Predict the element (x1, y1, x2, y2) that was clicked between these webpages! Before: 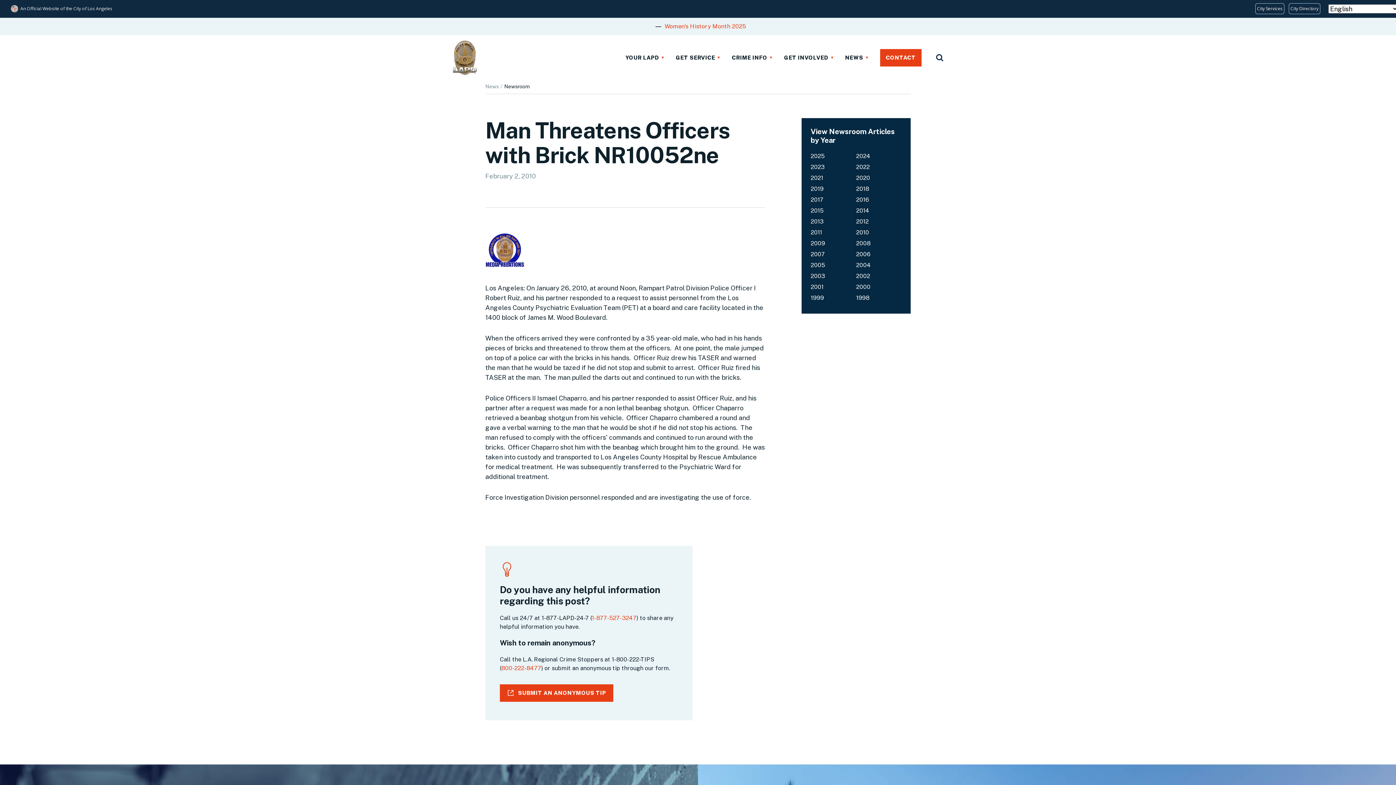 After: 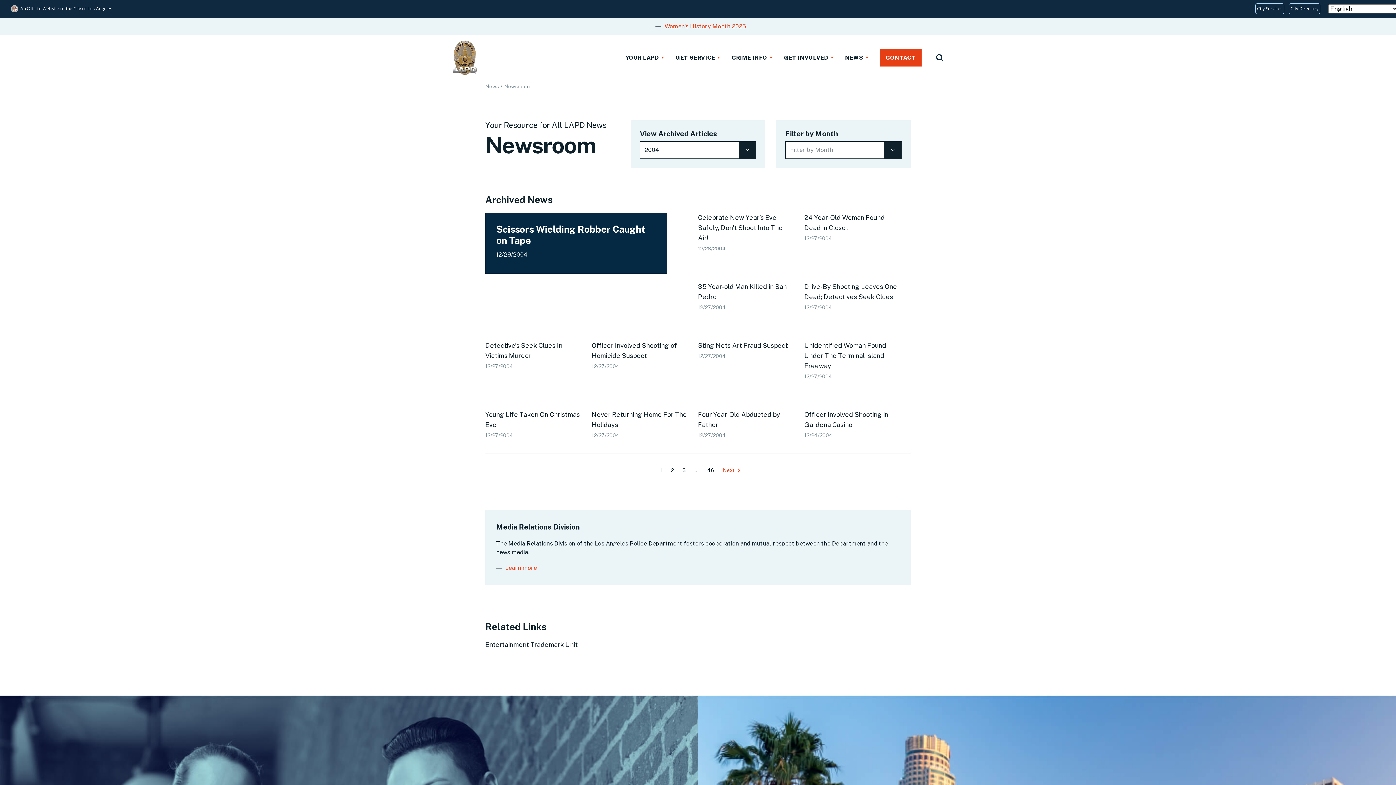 Action: bbox: (856, 261, 871, 268) label: 2004